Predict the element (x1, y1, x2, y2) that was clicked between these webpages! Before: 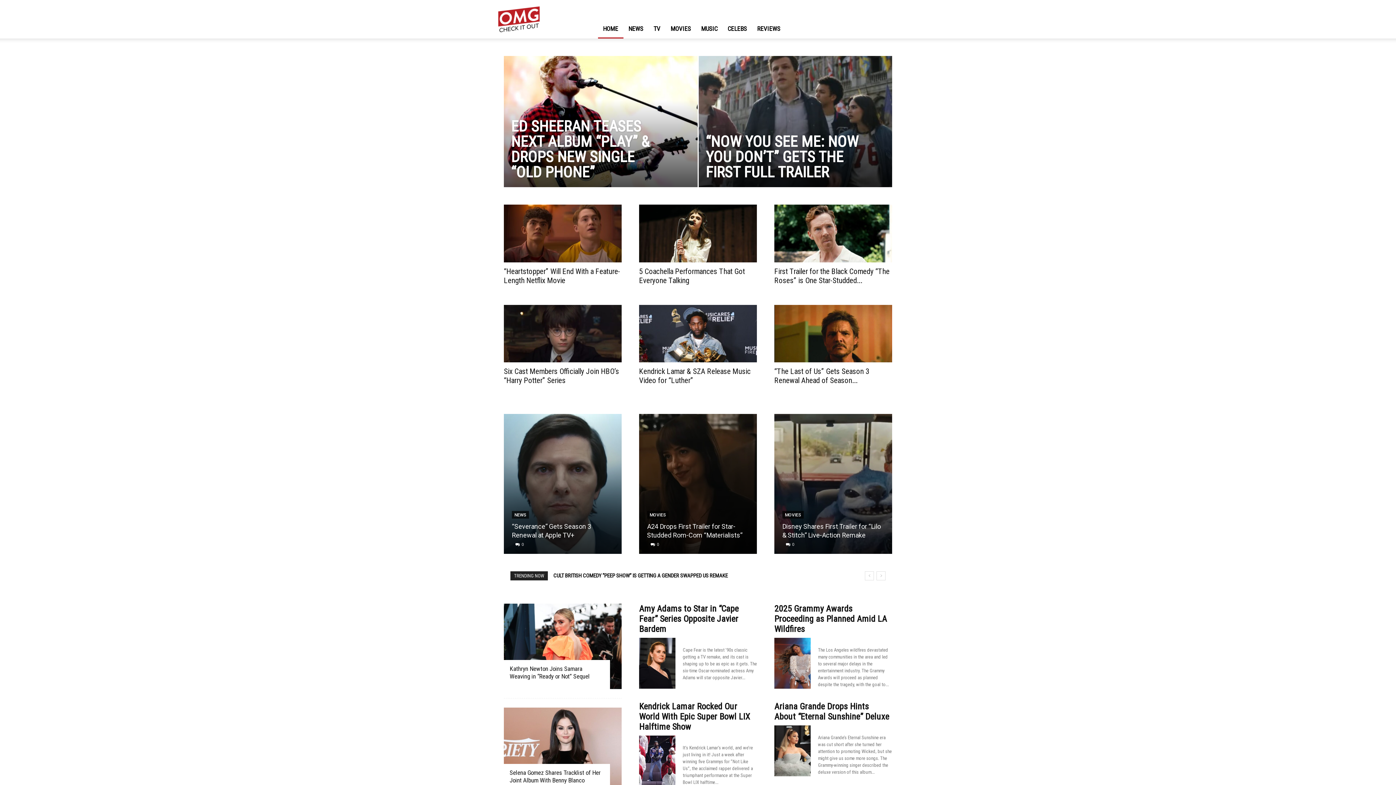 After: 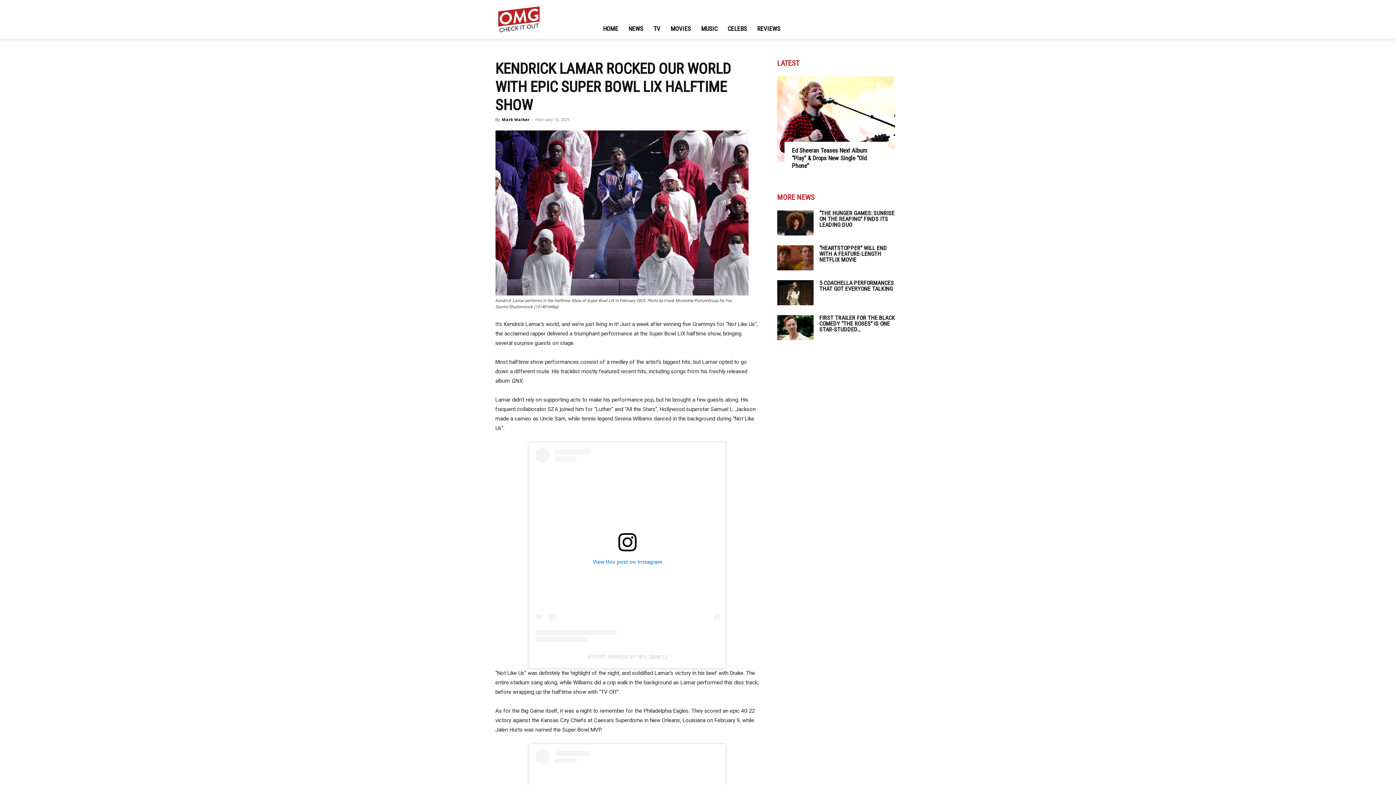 Action: bbox: (639, 701, 750, 732) label: Kendrick Lamar Rocked Our World With Epic Super Bowl LIX Halftime Show